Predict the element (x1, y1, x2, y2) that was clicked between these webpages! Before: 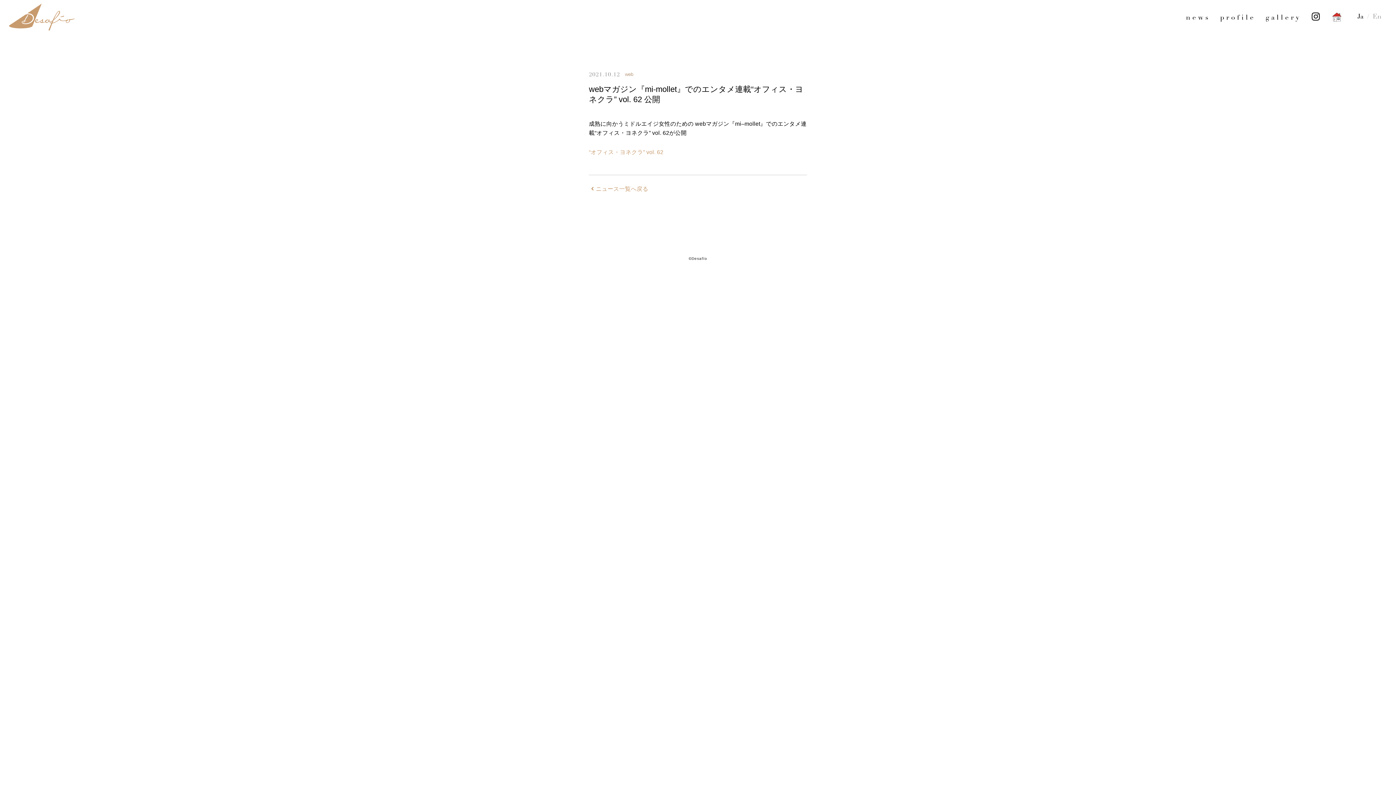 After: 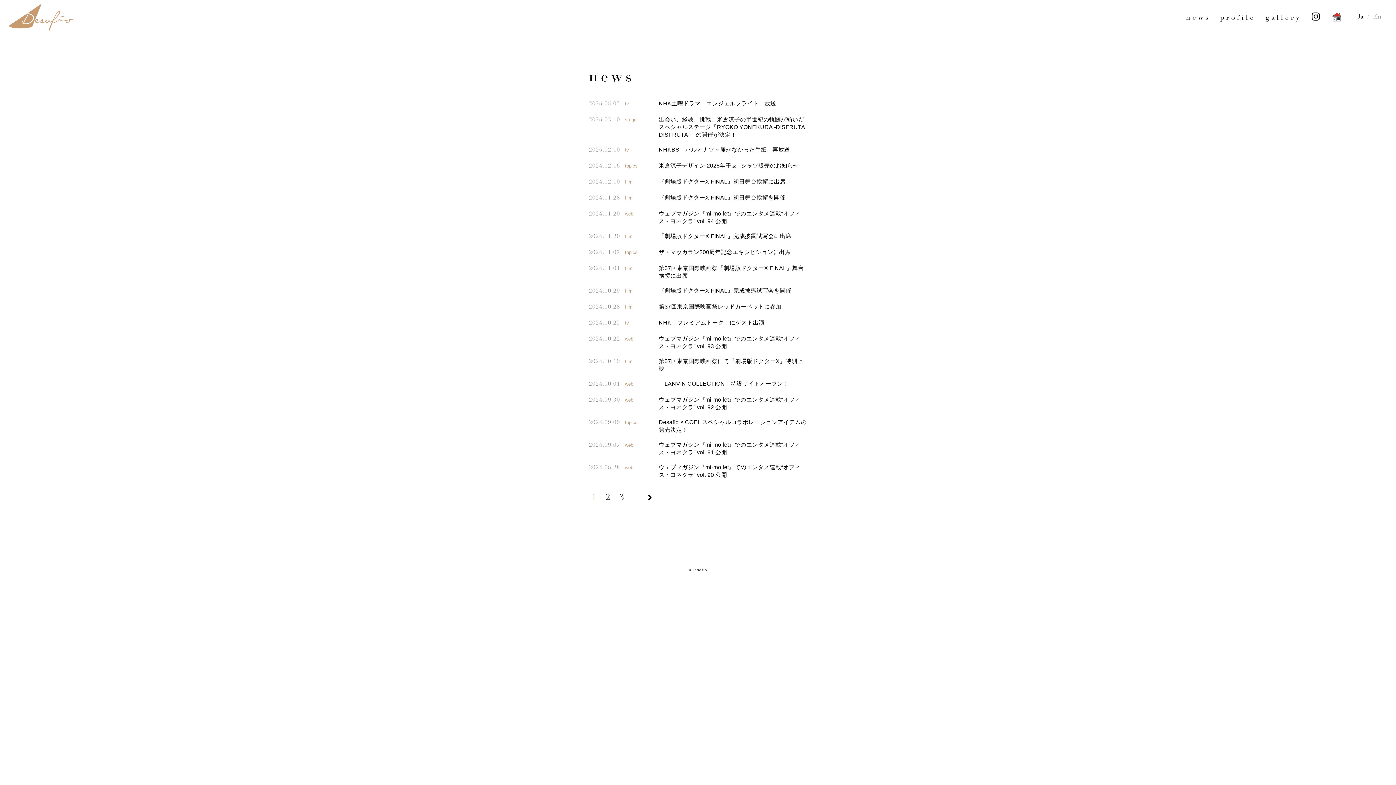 Action: label: news bbox: (1184, 12, 1211, 22)